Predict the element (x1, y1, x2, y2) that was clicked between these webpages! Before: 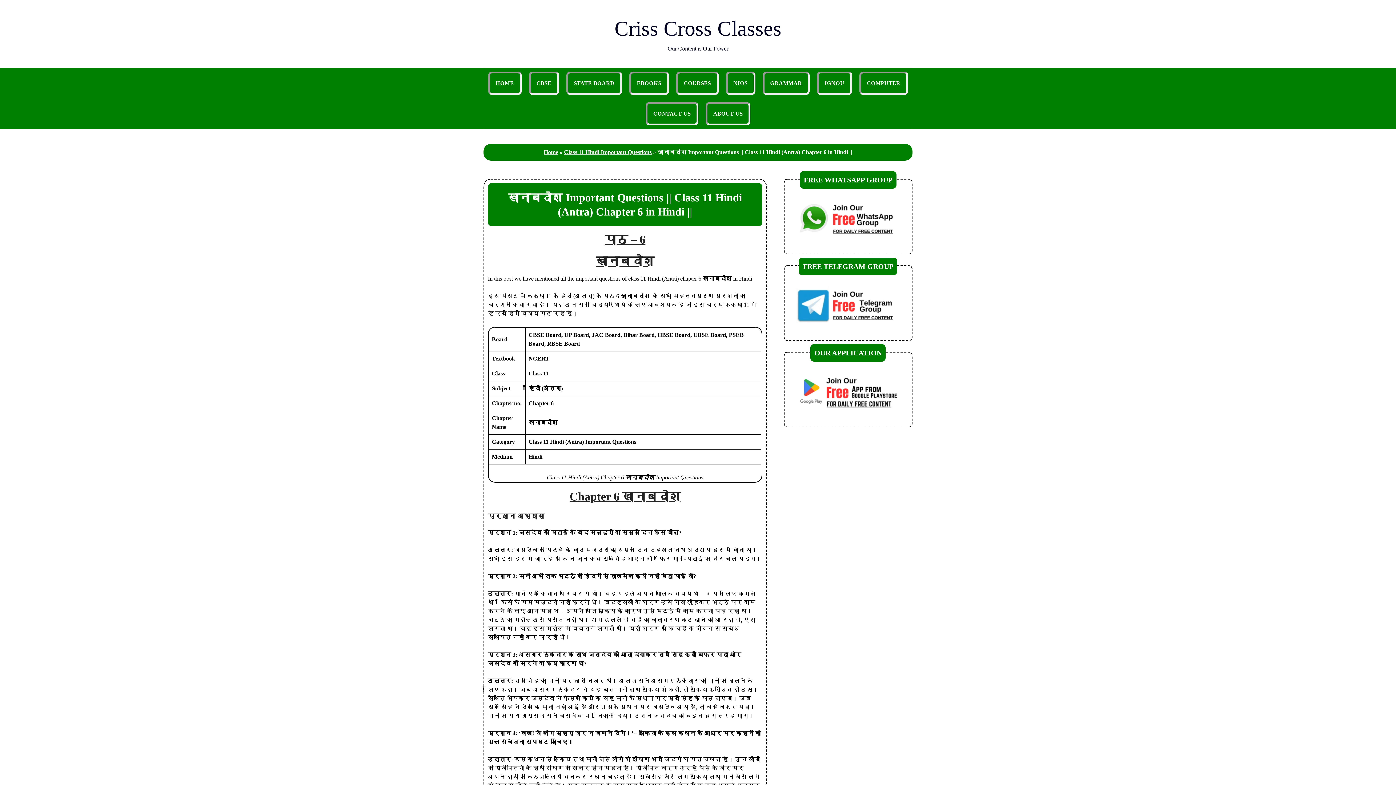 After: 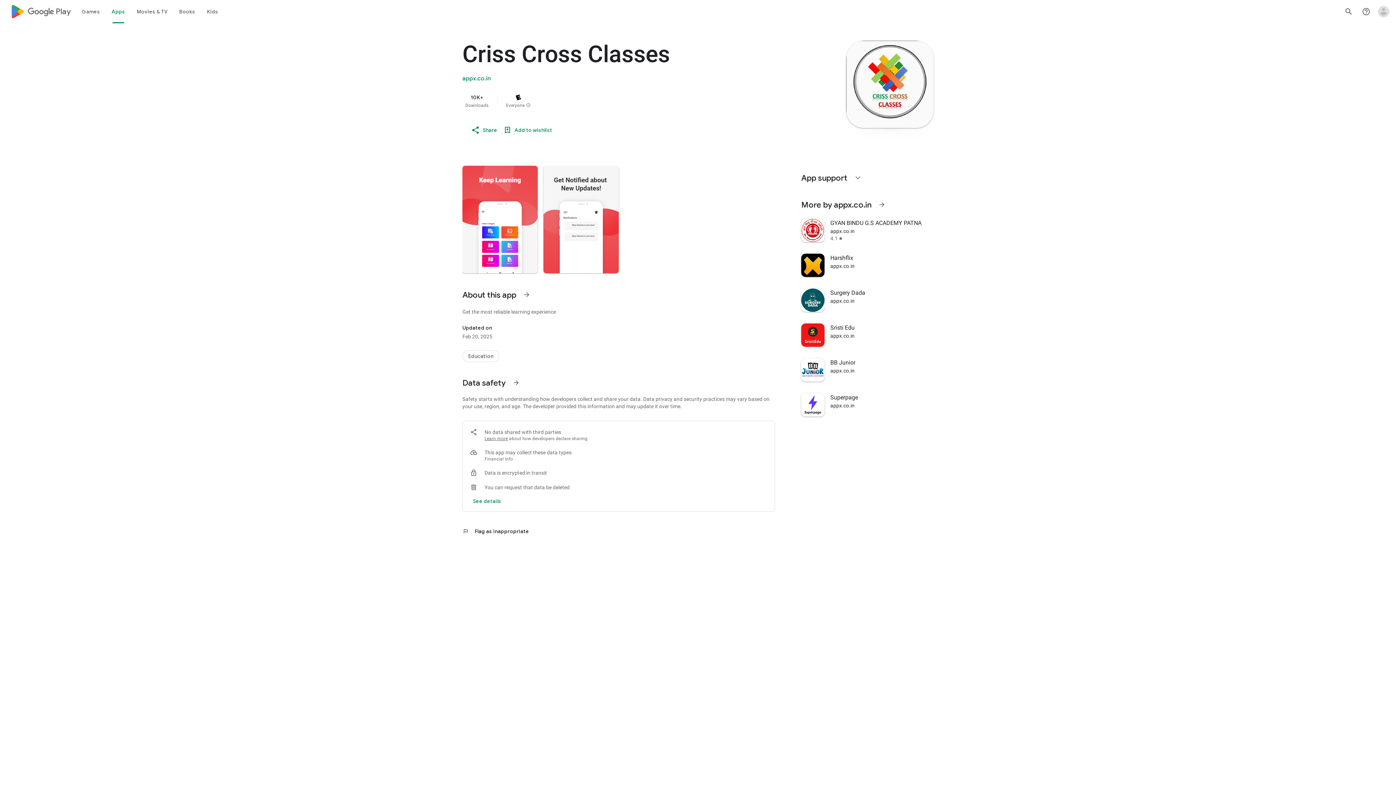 Action: bbox: (791, 370, 901, 414)